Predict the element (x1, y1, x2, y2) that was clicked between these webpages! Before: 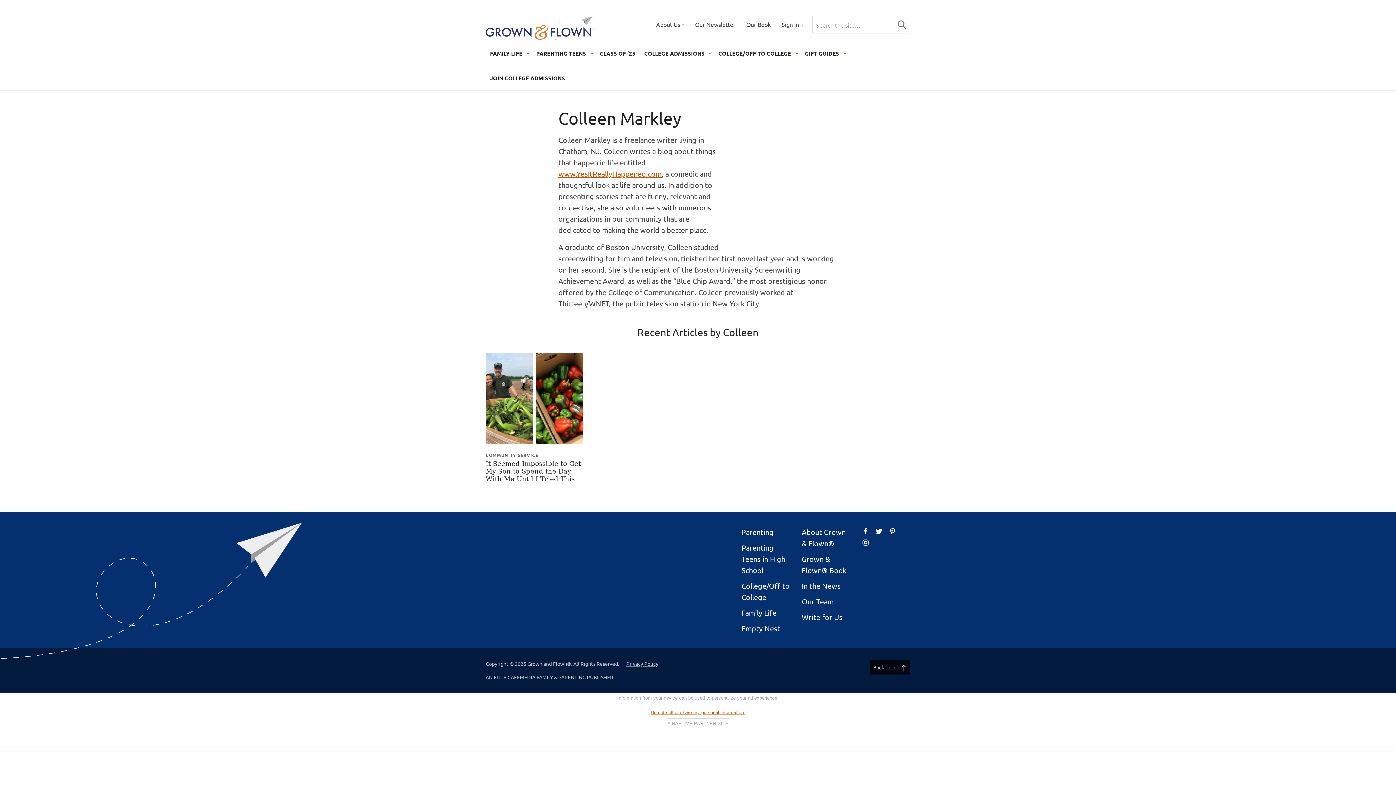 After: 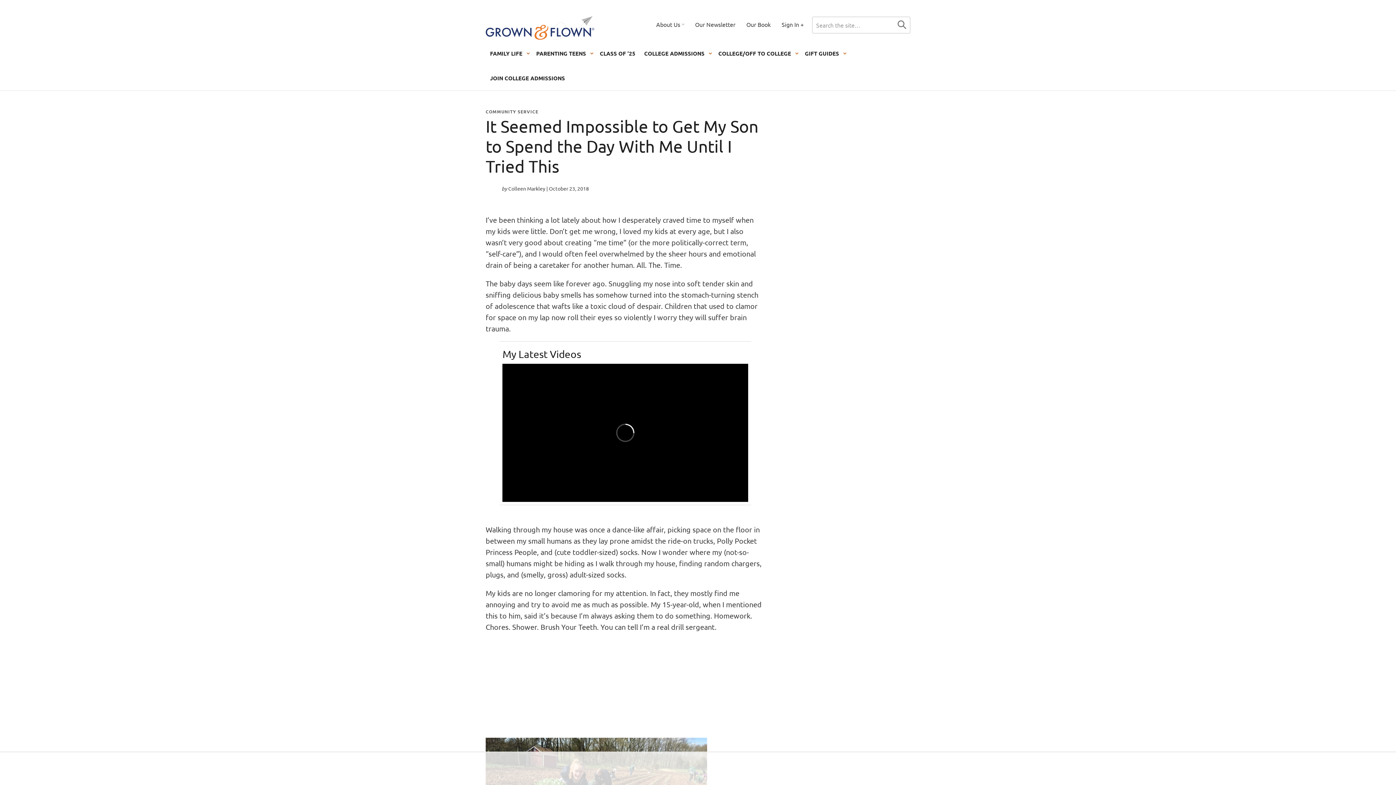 Action: label: It Seemed Impossible to Get My Son to Spend the Day With Me Until I Tried This bbox: (485, 460, 581, 482)